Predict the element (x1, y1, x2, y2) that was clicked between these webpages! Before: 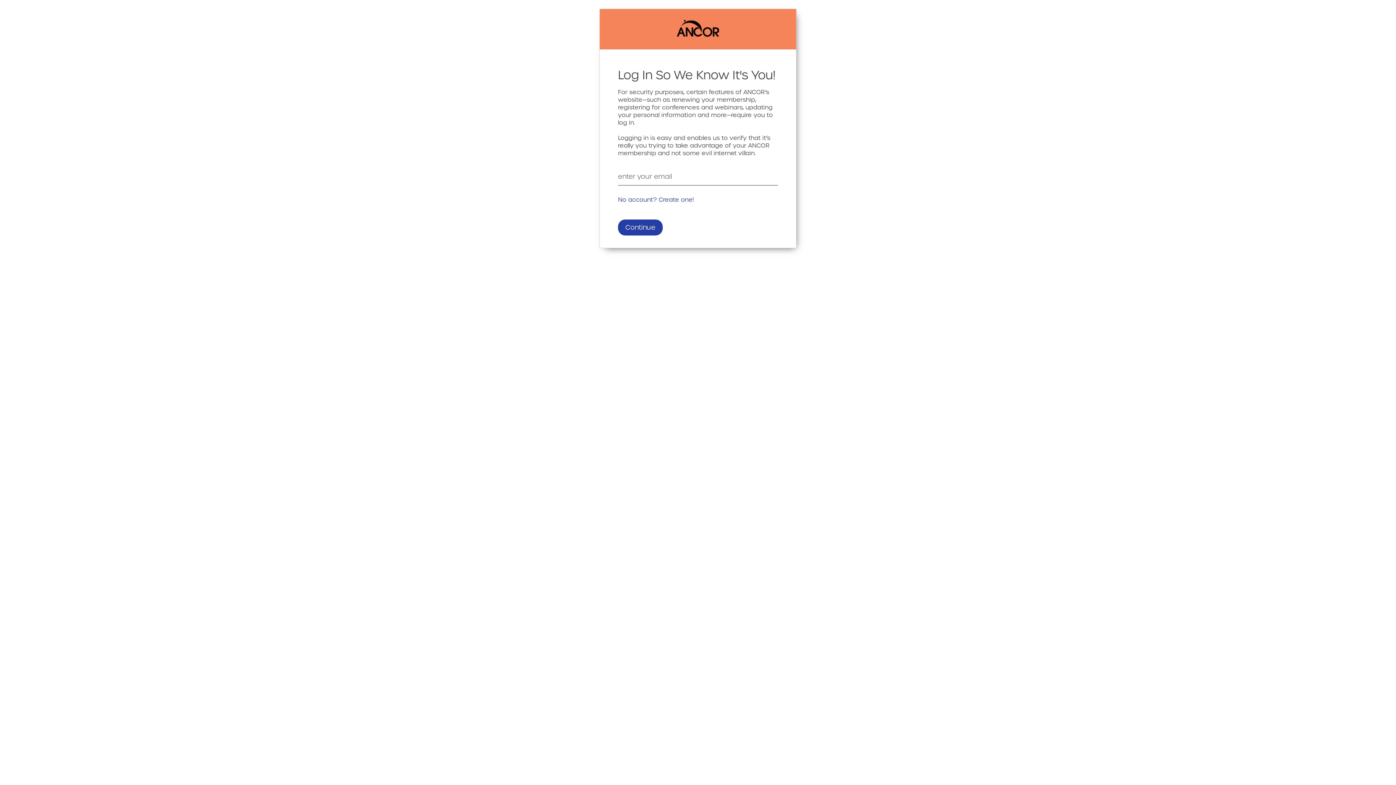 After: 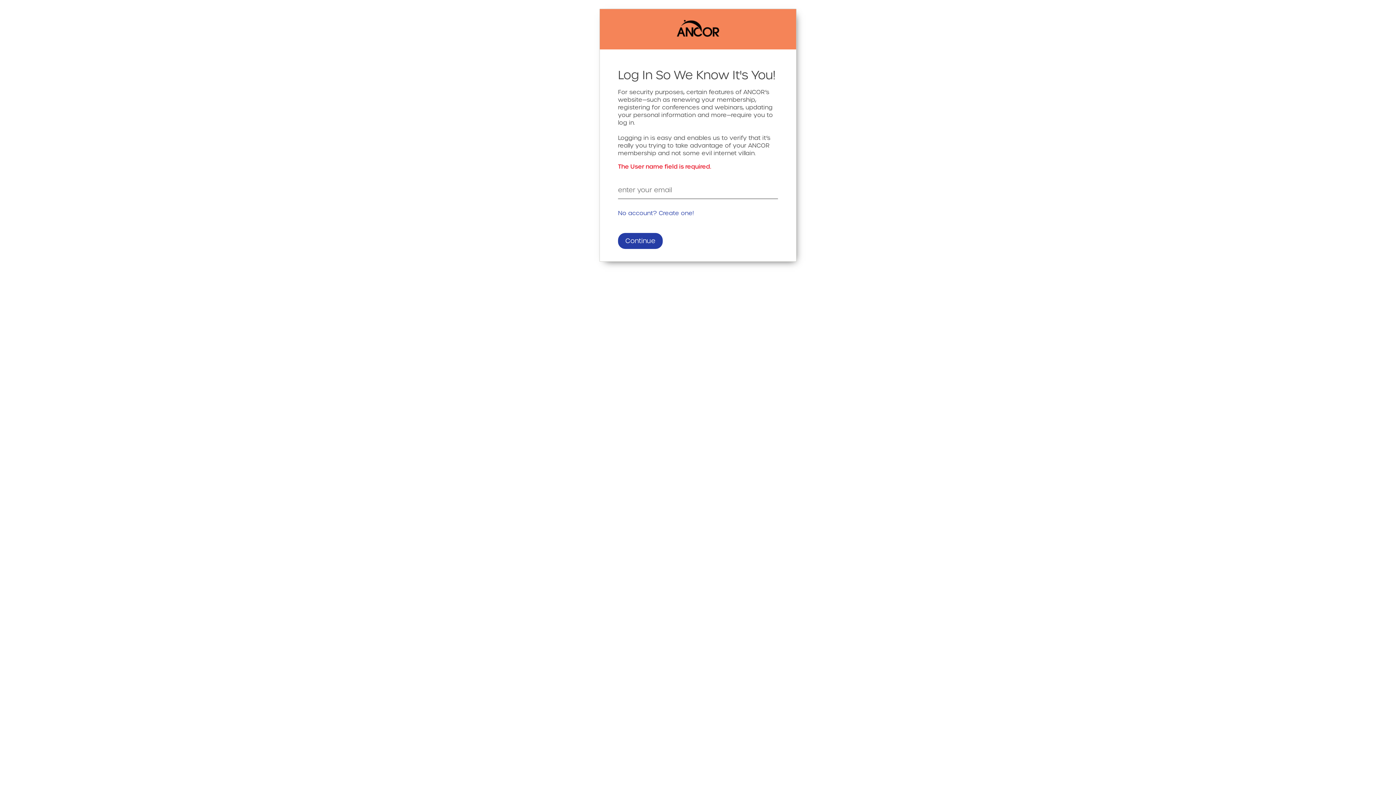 Action: label: Continue bbox: (618, 219, 662, 235)